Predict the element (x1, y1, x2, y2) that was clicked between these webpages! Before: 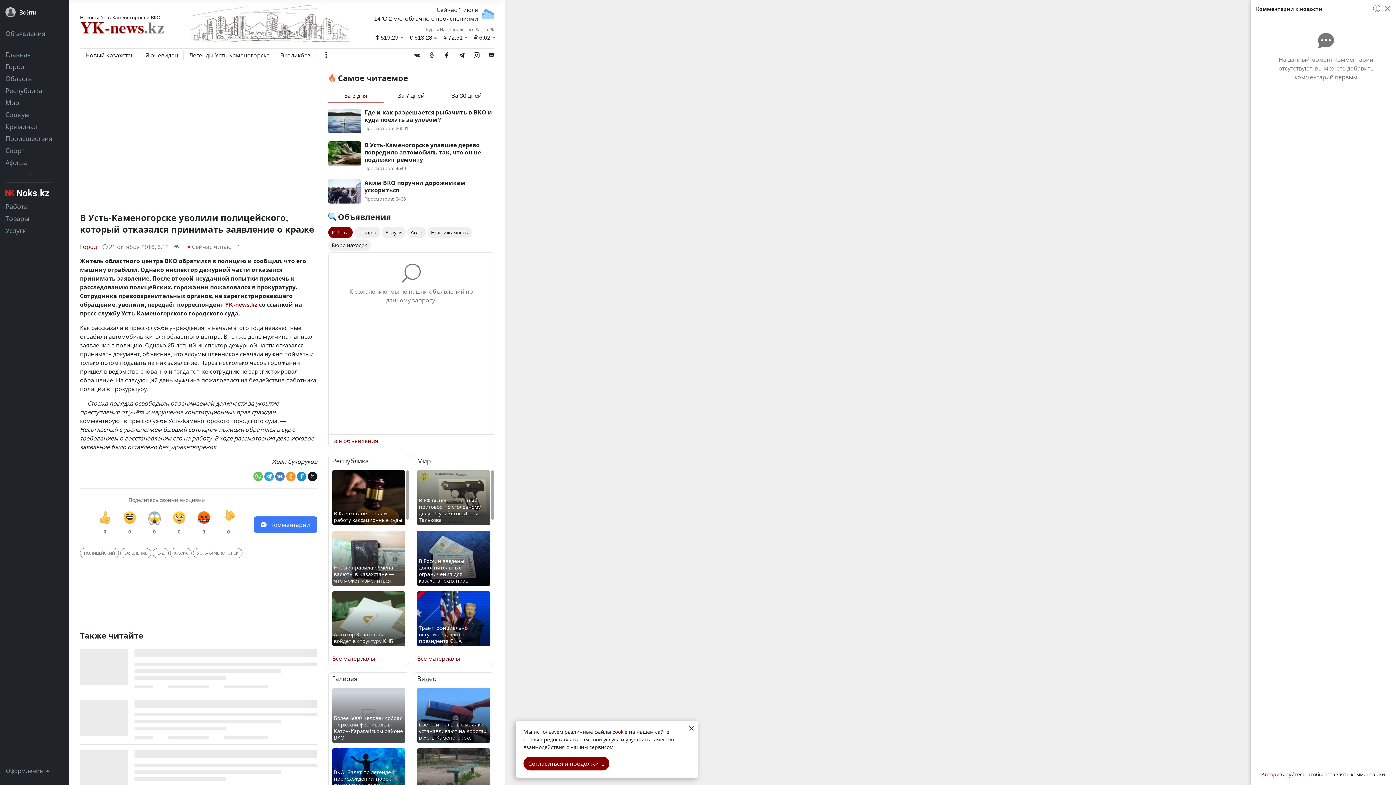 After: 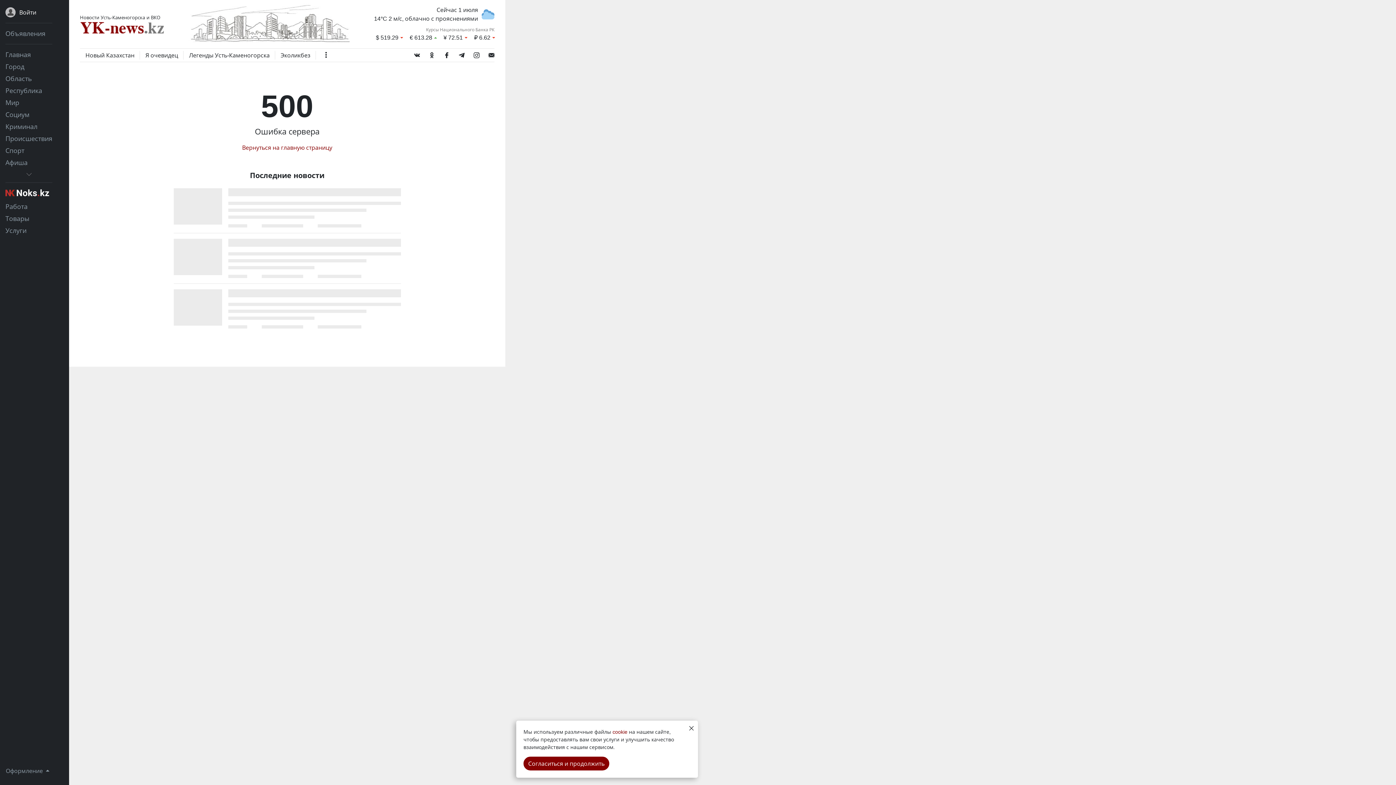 Action: label: ПОЛИЦЕЙСКИЙ bbox: (80, 548, 118, 558)